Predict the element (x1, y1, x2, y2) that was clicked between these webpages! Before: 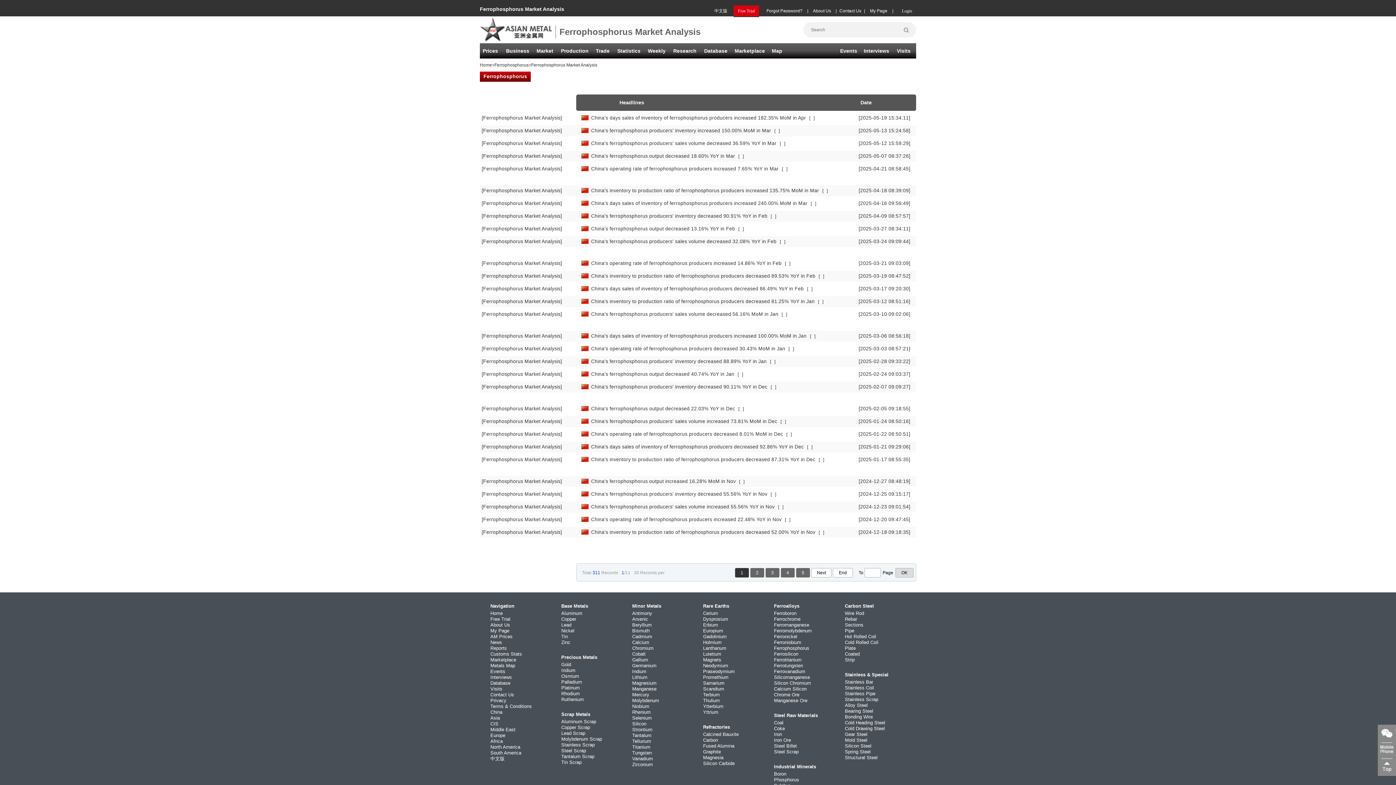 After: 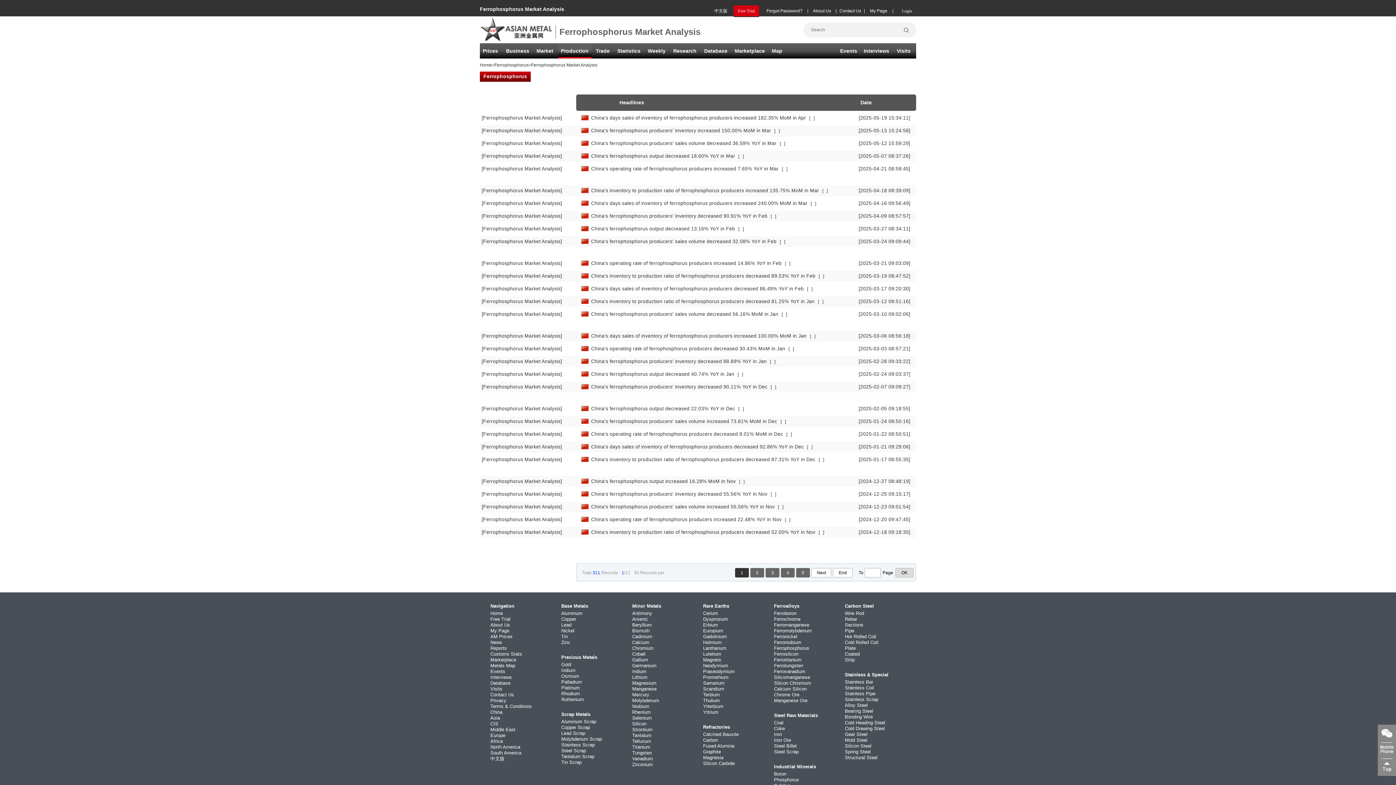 Action: bbox: (558, 43, 591, 58) label: Production